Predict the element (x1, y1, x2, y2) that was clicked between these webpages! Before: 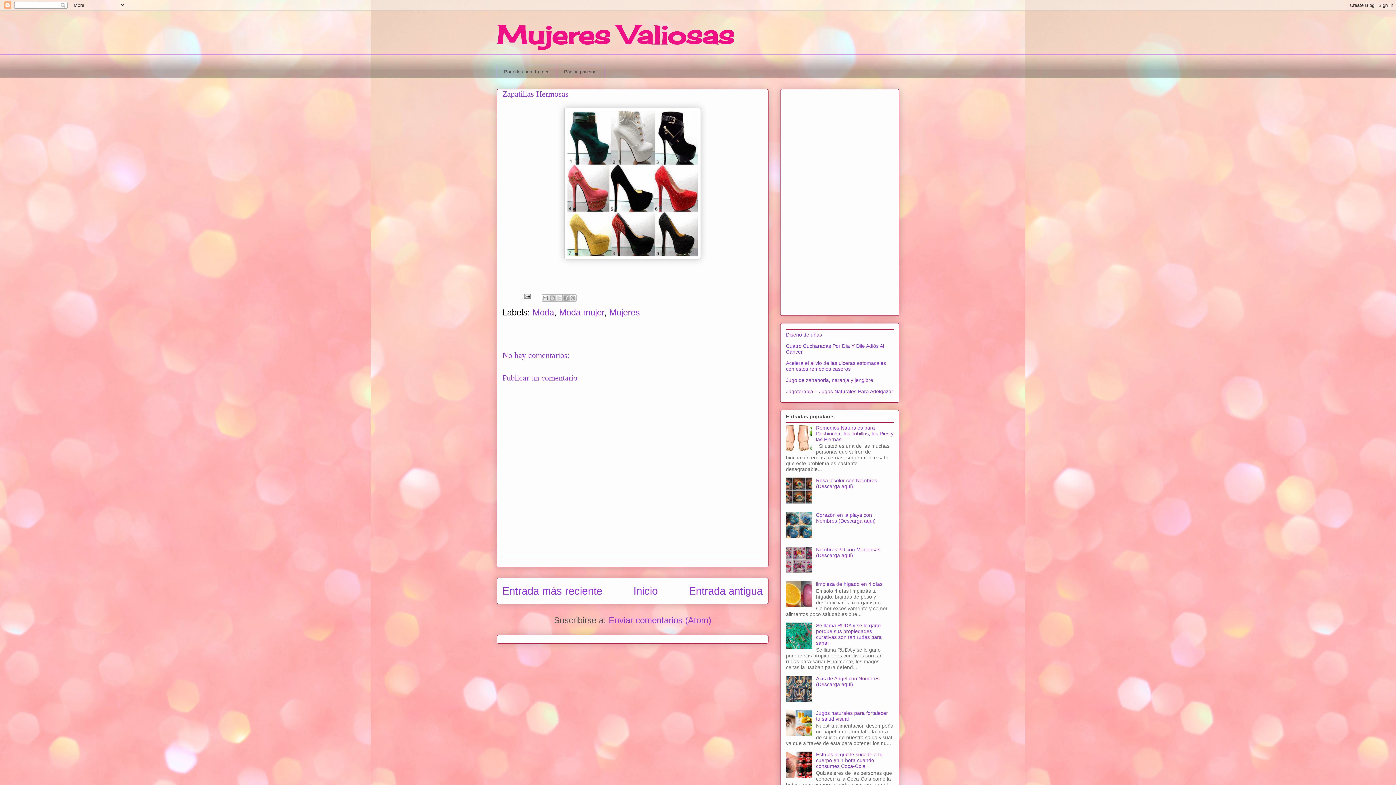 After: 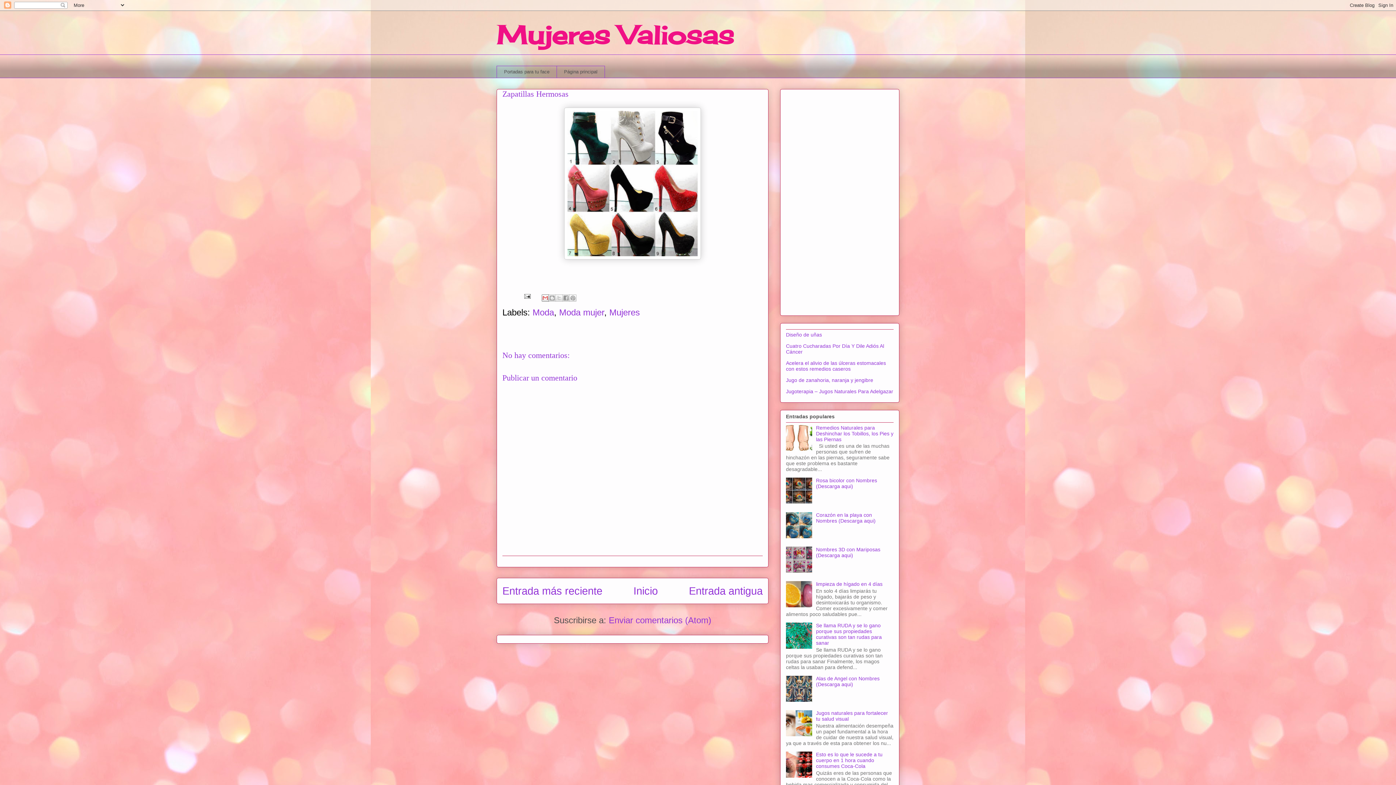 Action: bbox: (541, 294, 549, 301) label: Enviar por correo electrónico